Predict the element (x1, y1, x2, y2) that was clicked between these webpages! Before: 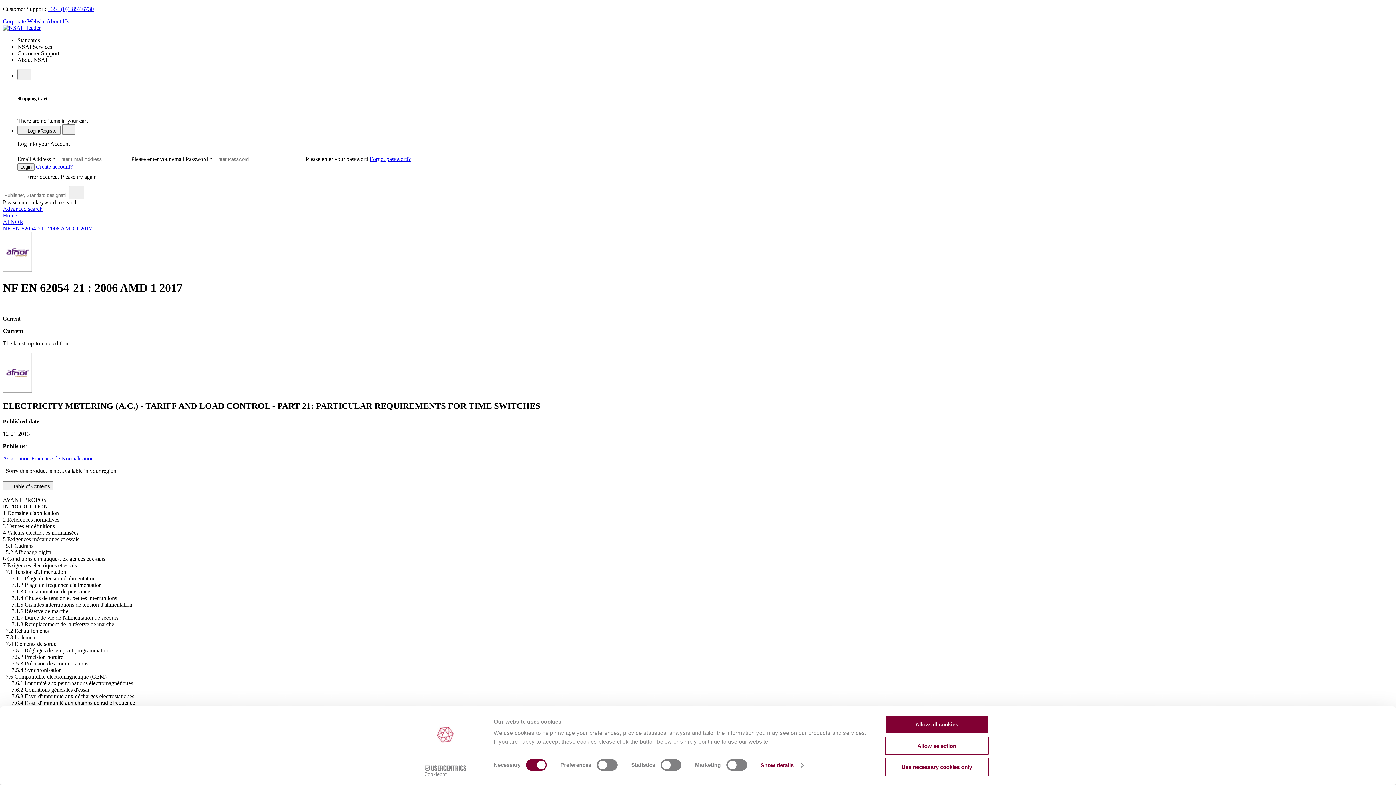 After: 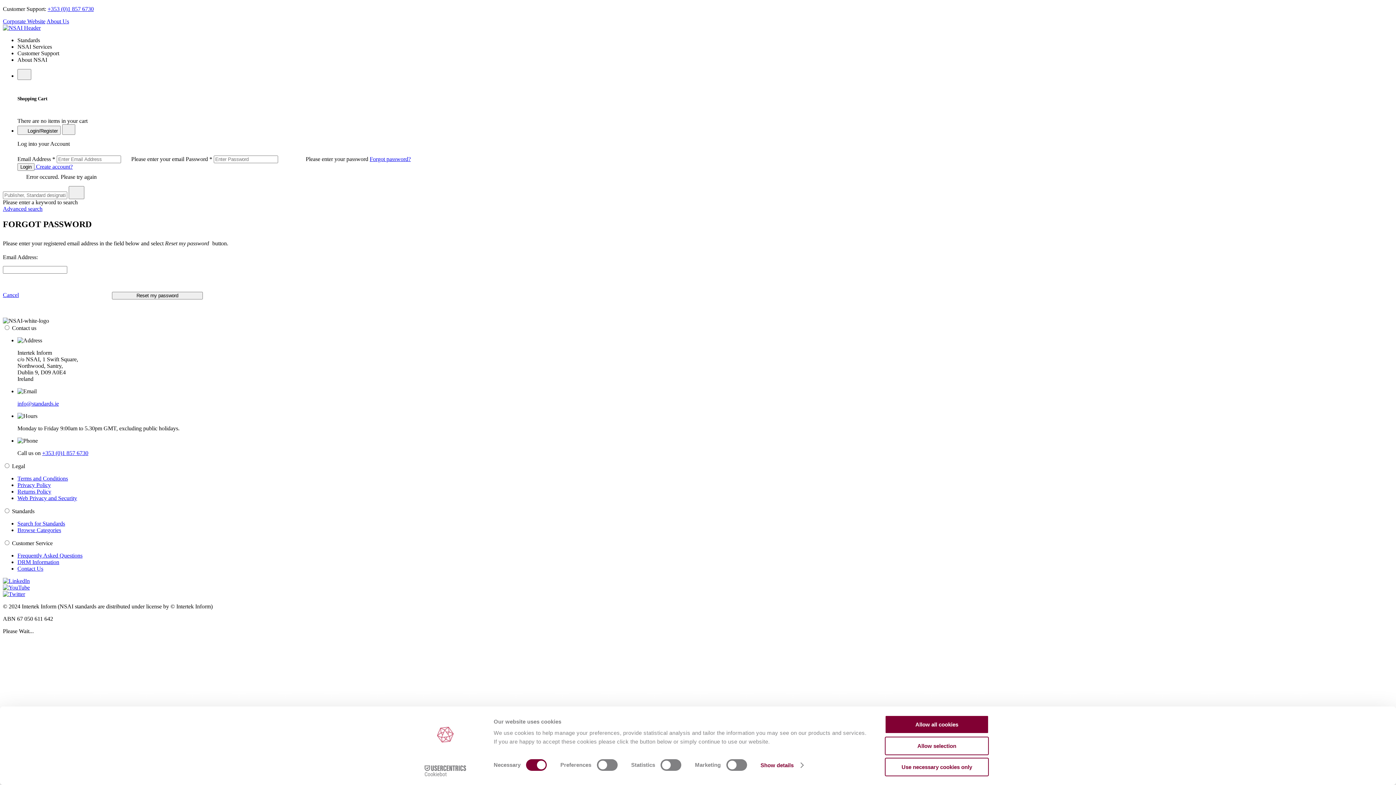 Action: bbox: (369, 156, 410, 162) label: Forgot password?